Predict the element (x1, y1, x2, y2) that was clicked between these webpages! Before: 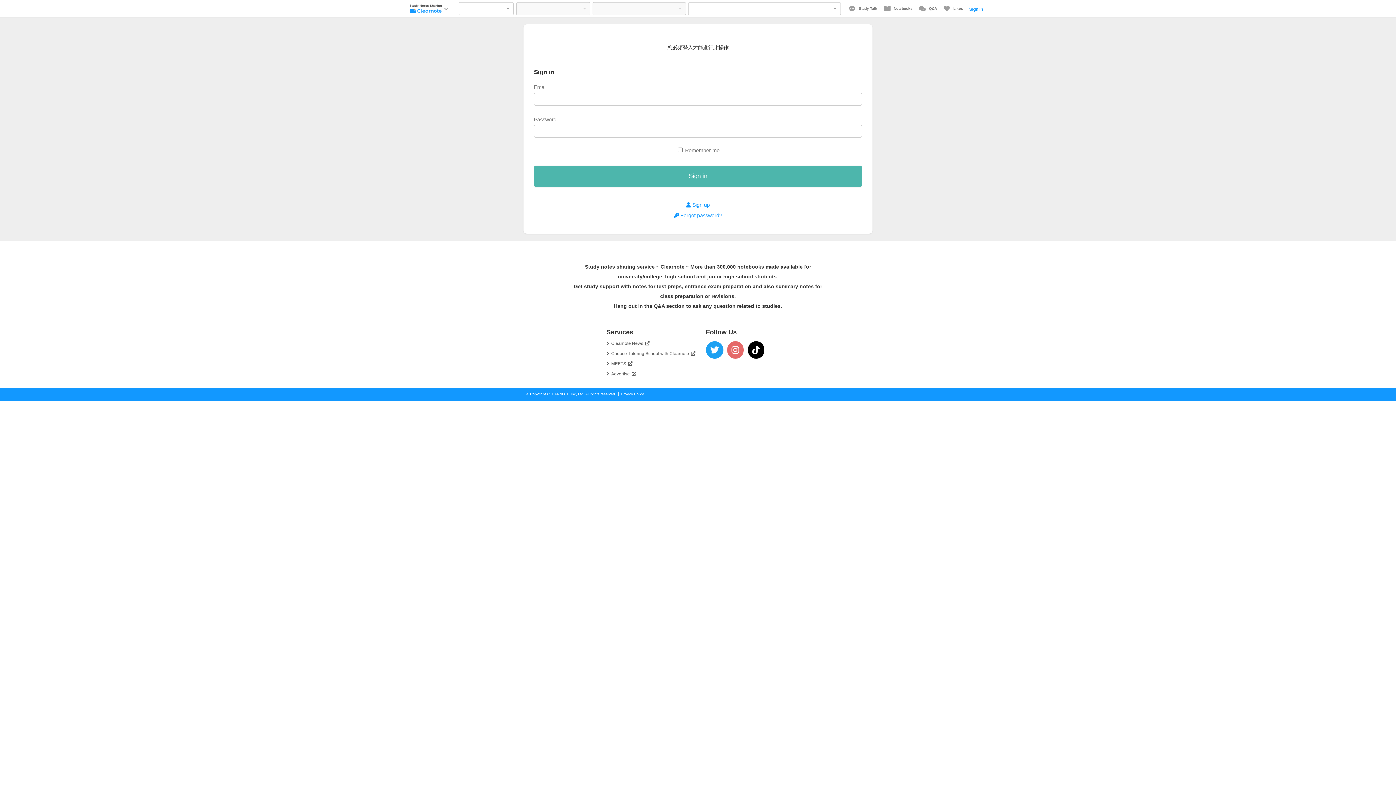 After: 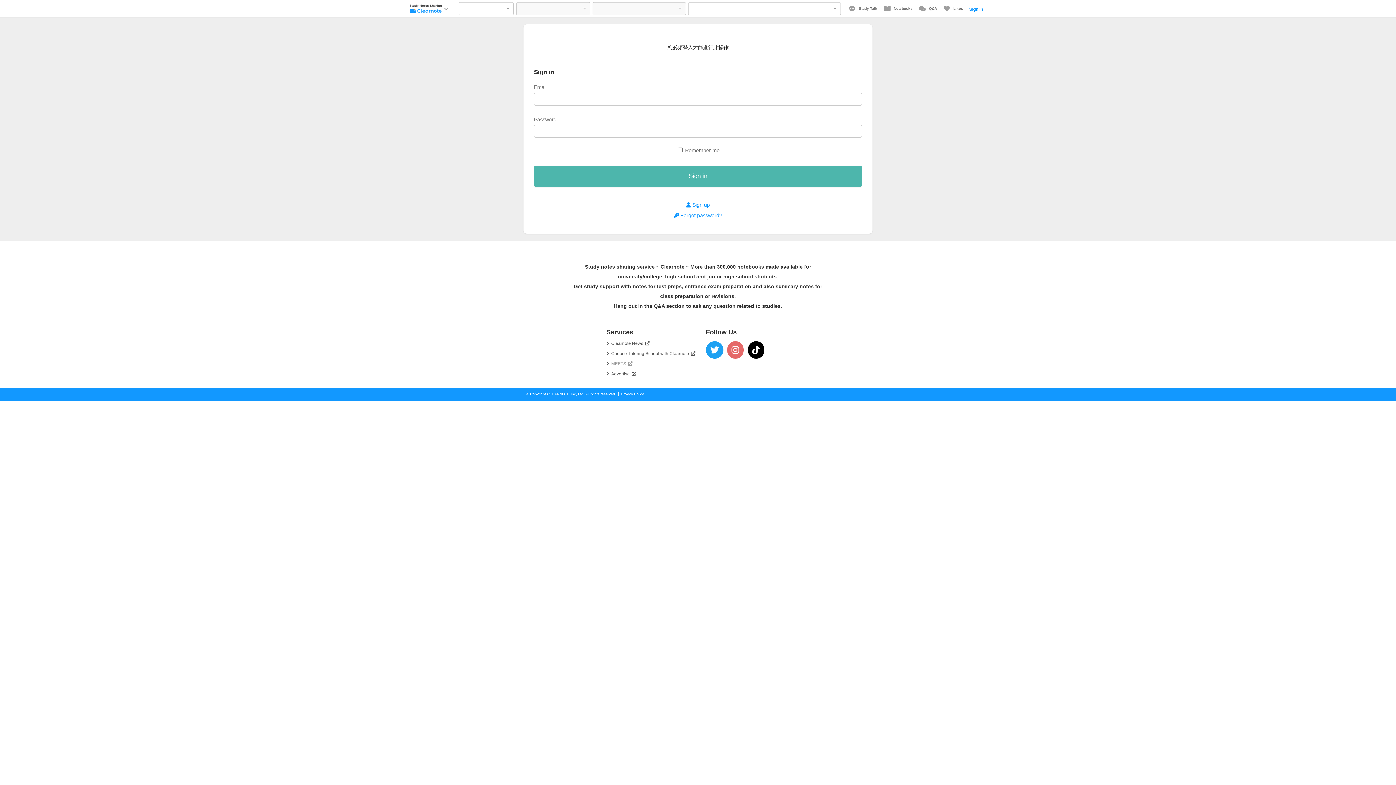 Action: bbox: (611, 361, 632, 366) label: MEETS 